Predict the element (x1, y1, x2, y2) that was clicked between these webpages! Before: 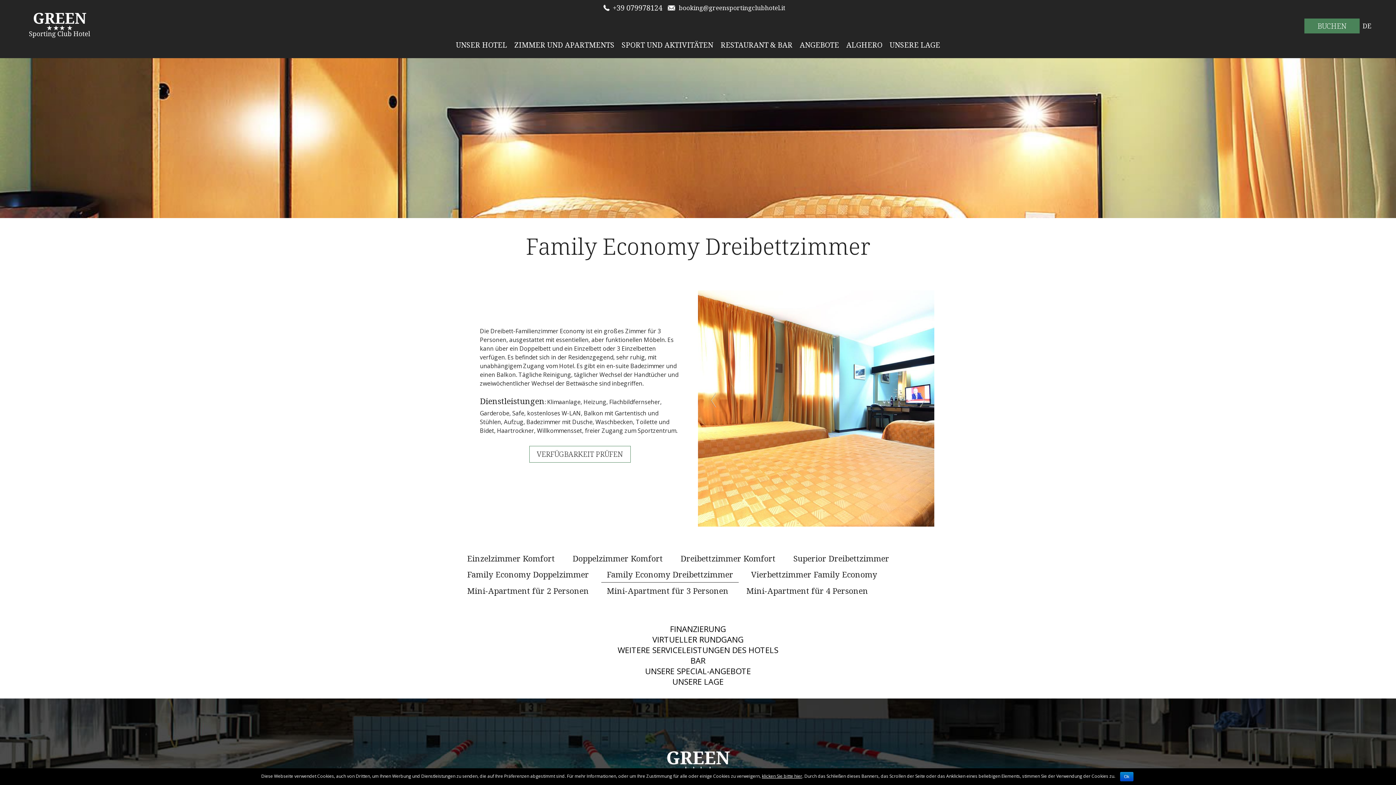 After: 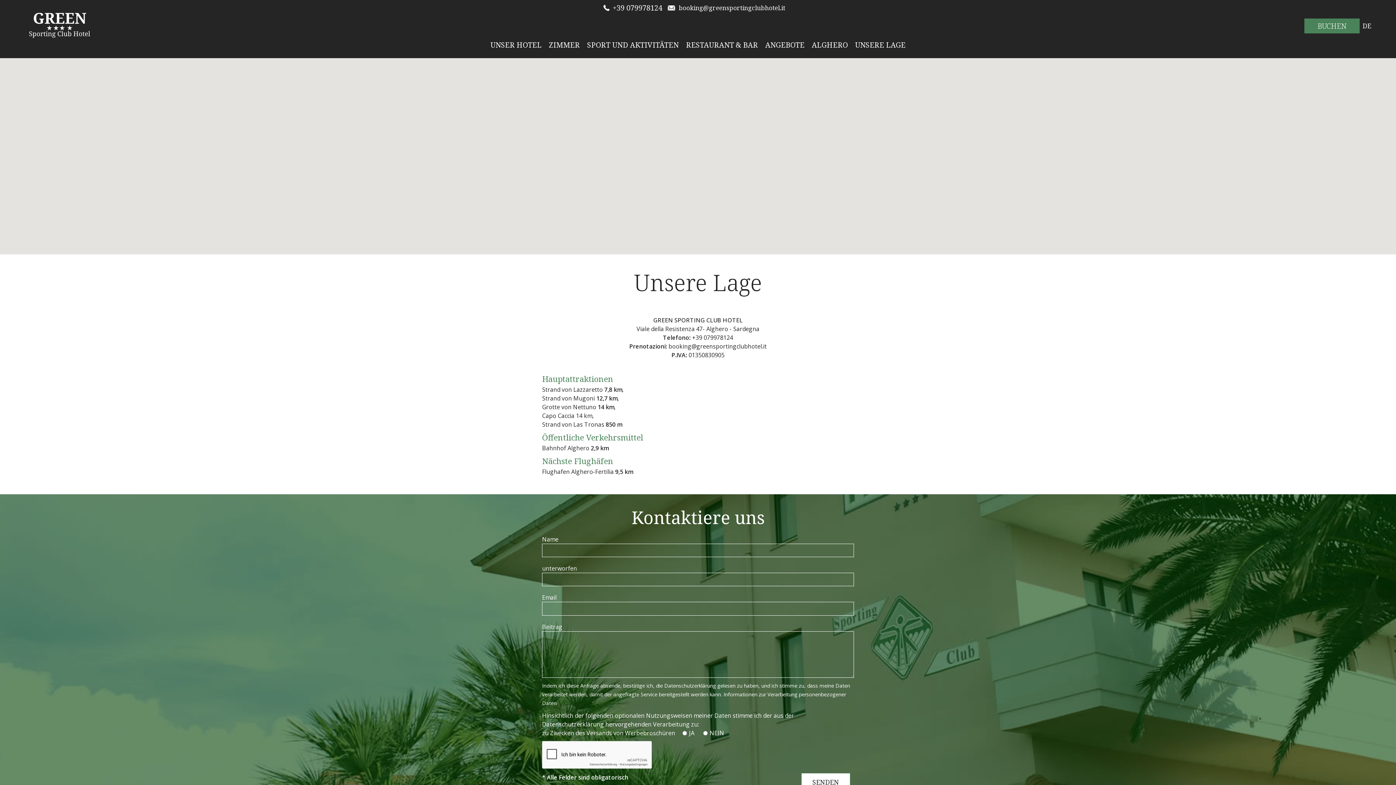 Action: bbox: (461, 677, 934, 686) label: UNSERE LAGE